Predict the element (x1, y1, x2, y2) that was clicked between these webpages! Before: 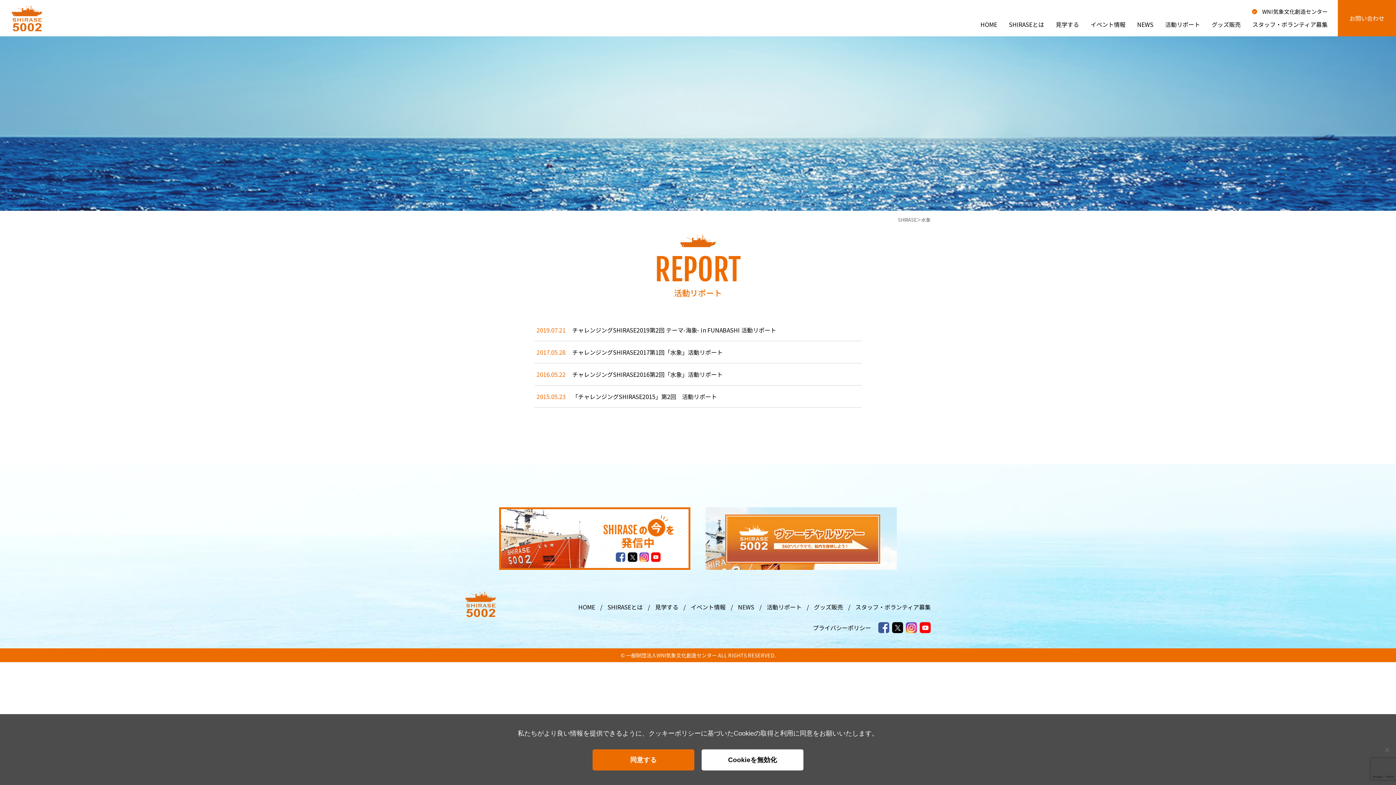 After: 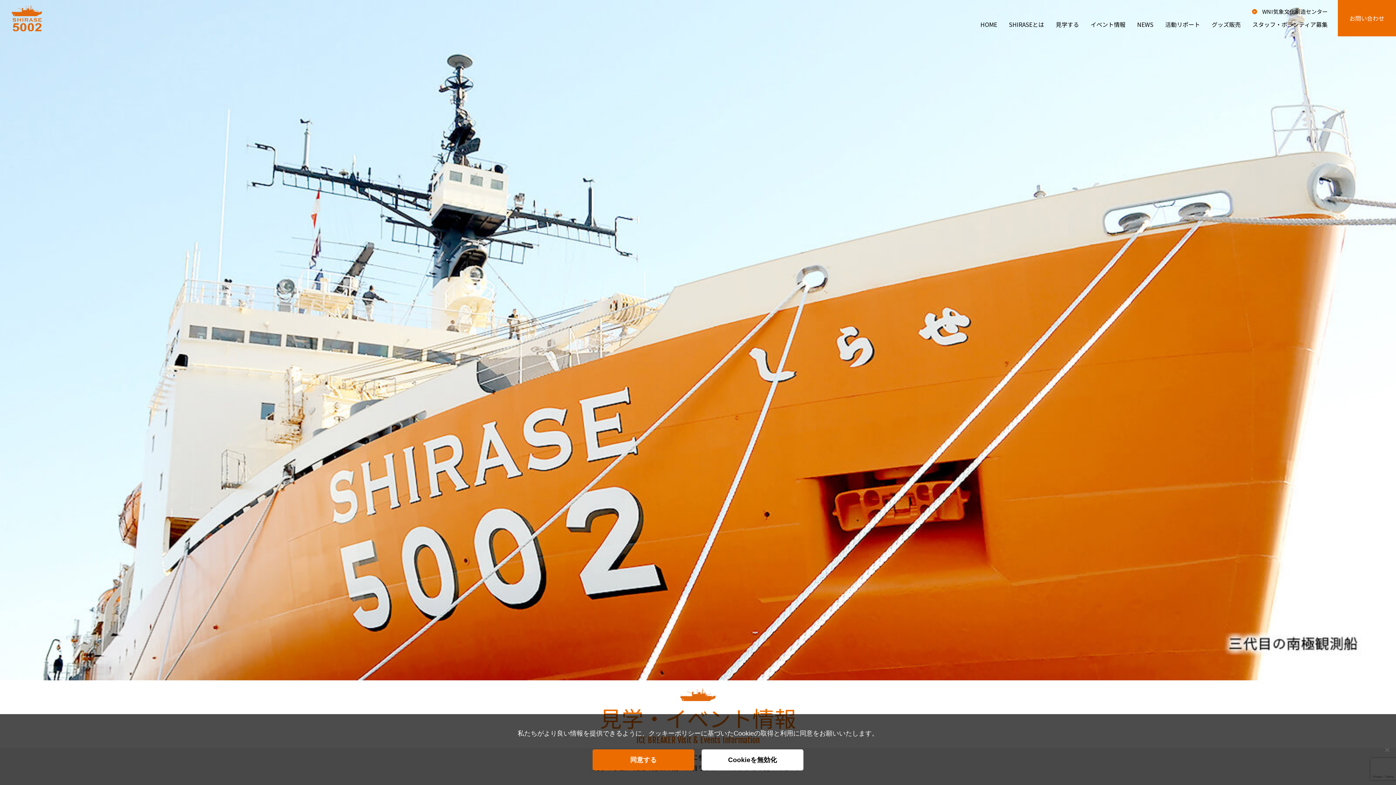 Action: label: HOME bbox: (578, 602, 595, 611)